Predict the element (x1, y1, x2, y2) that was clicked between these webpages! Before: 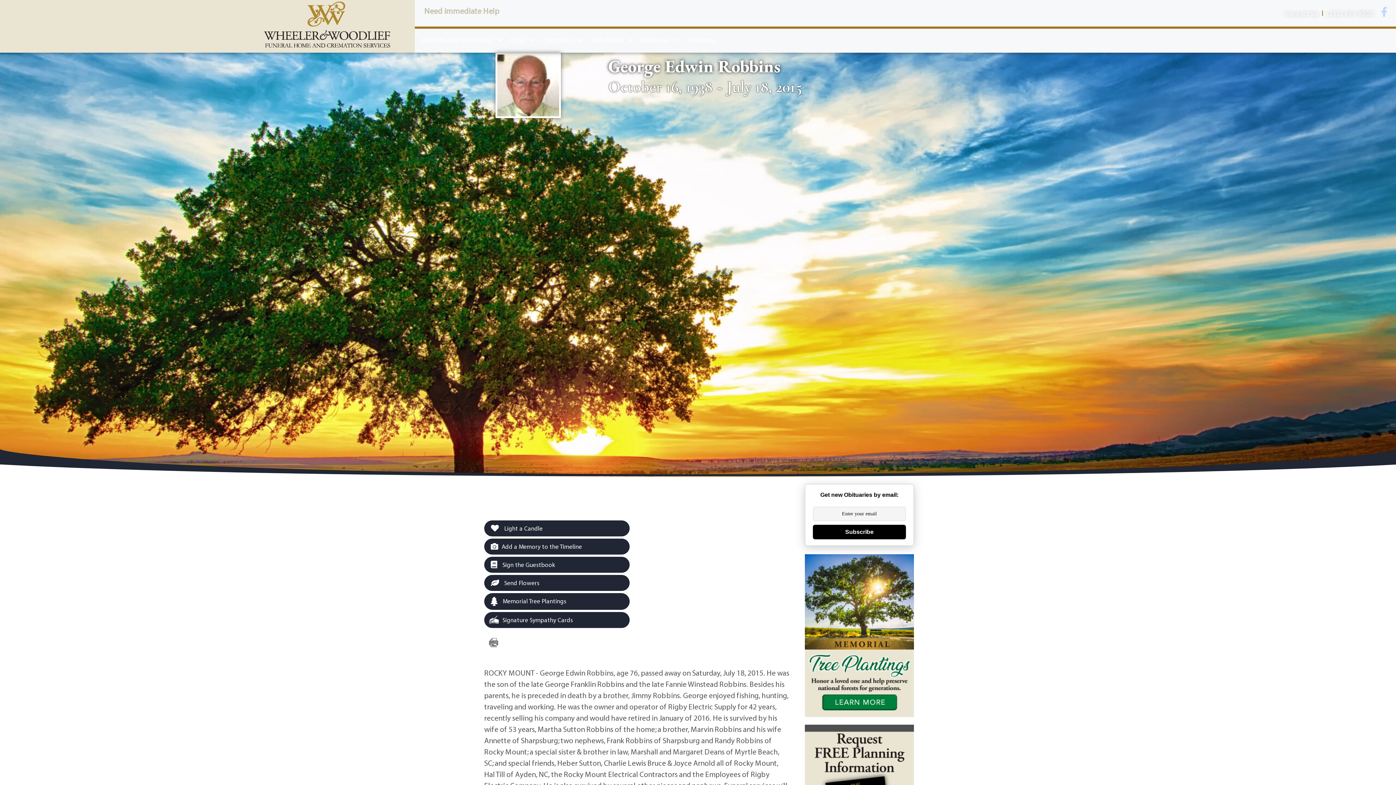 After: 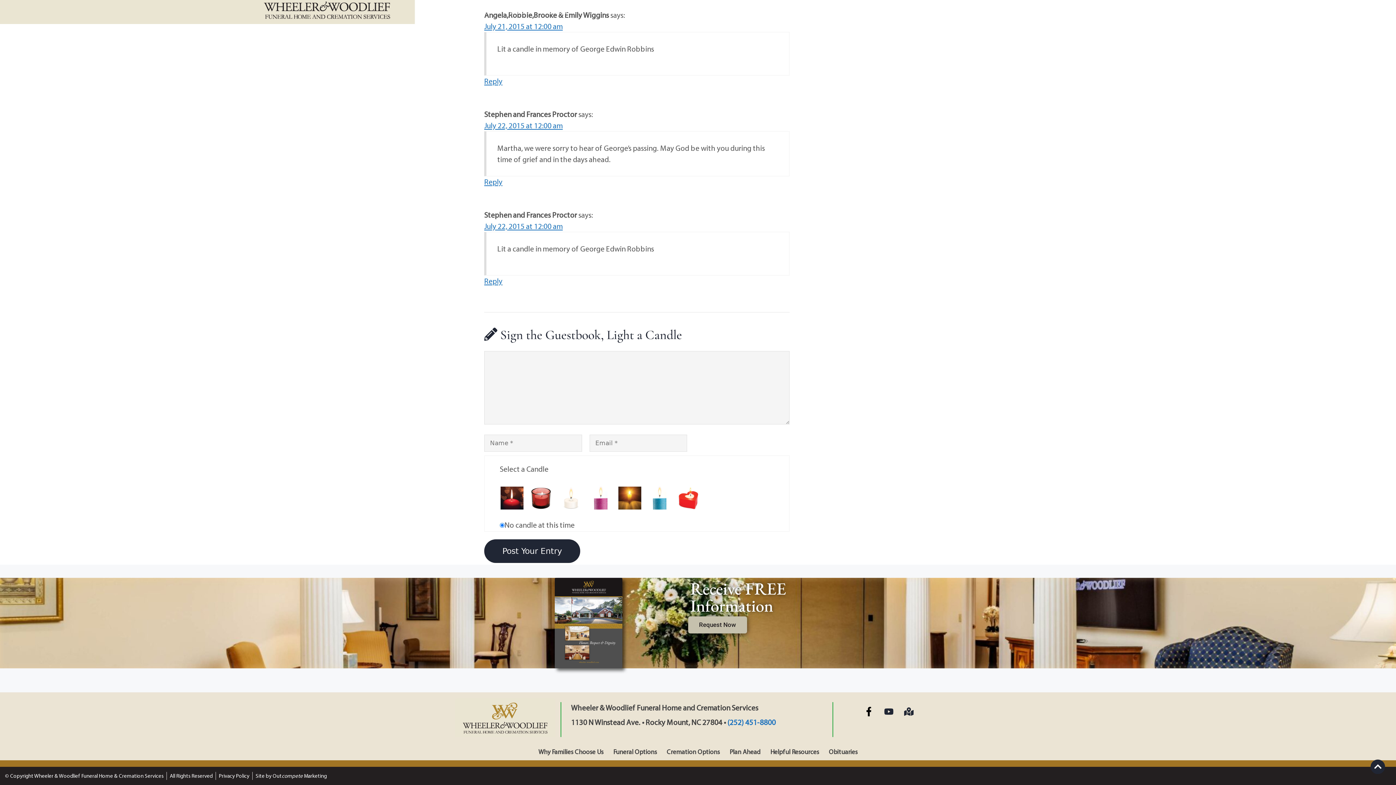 Action: bbox: (484, 556, 629, 572) label:  Sign the Guestbook